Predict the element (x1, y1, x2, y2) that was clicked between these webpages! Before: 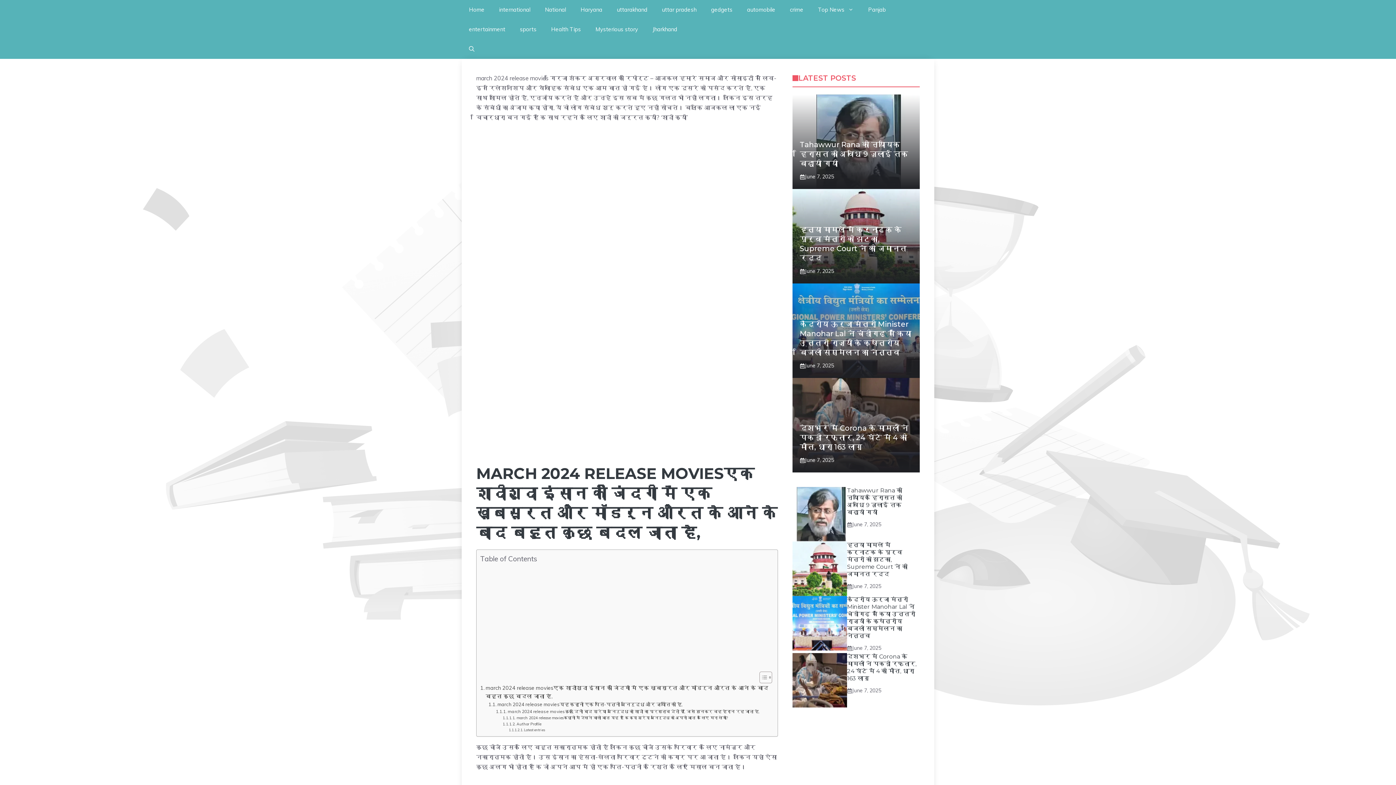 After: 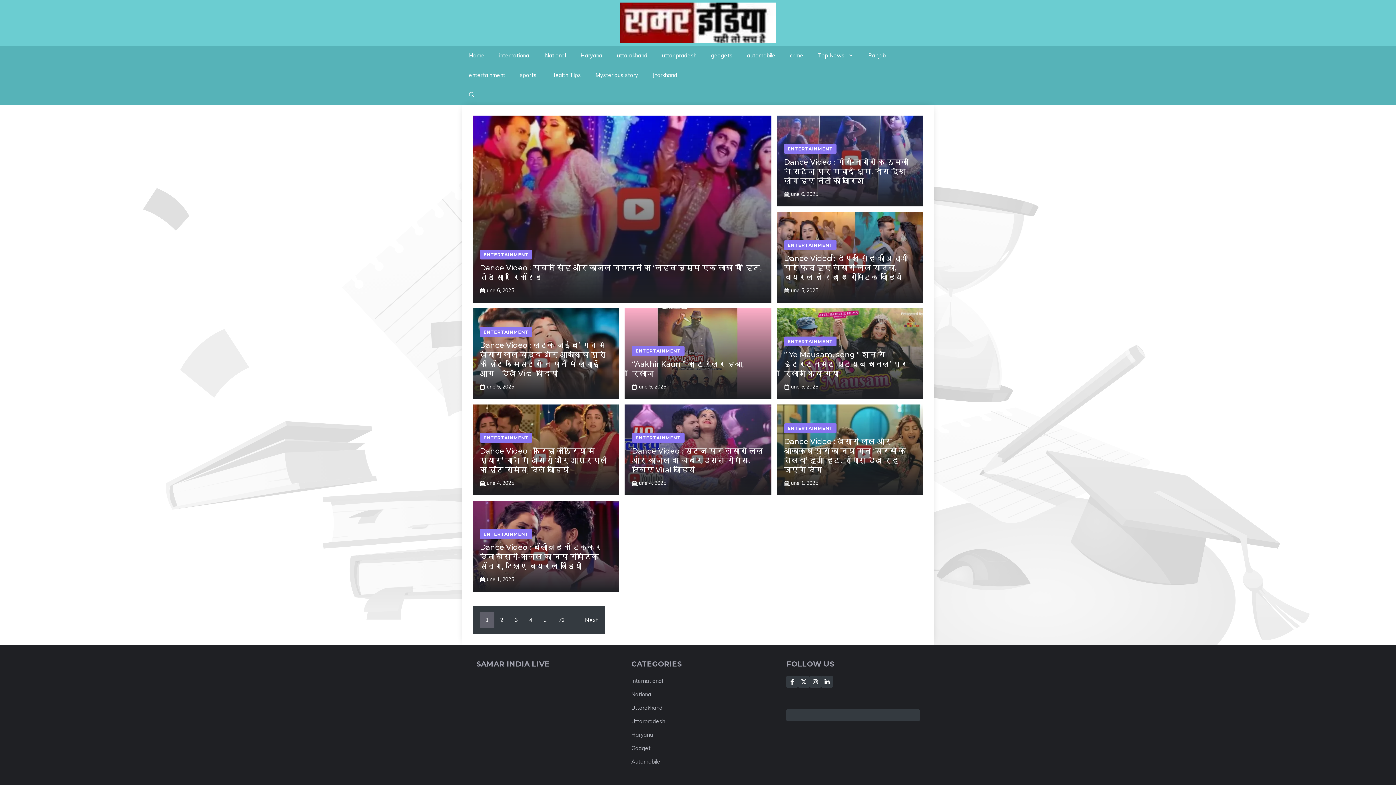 Action: label: entertainment bbox: (461, 19, 512, 39)